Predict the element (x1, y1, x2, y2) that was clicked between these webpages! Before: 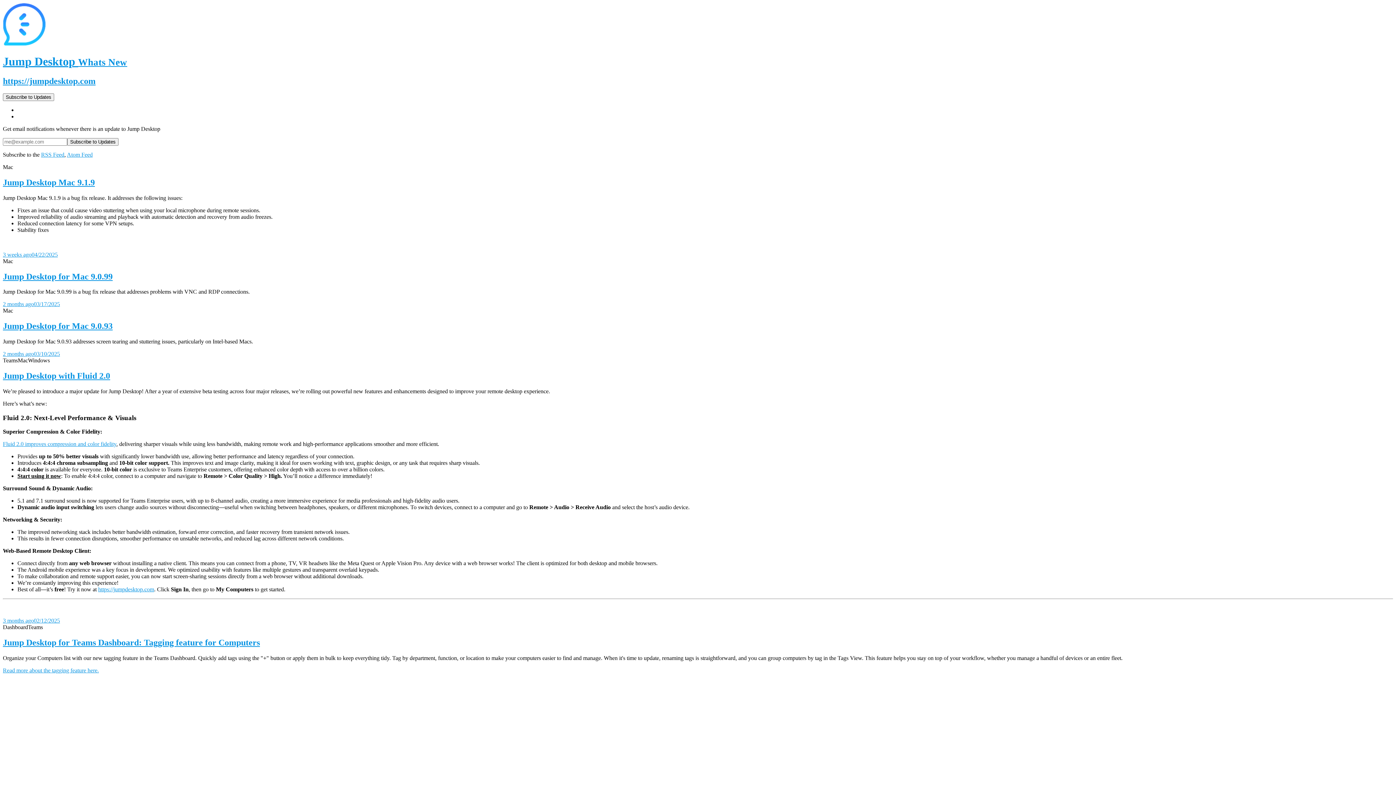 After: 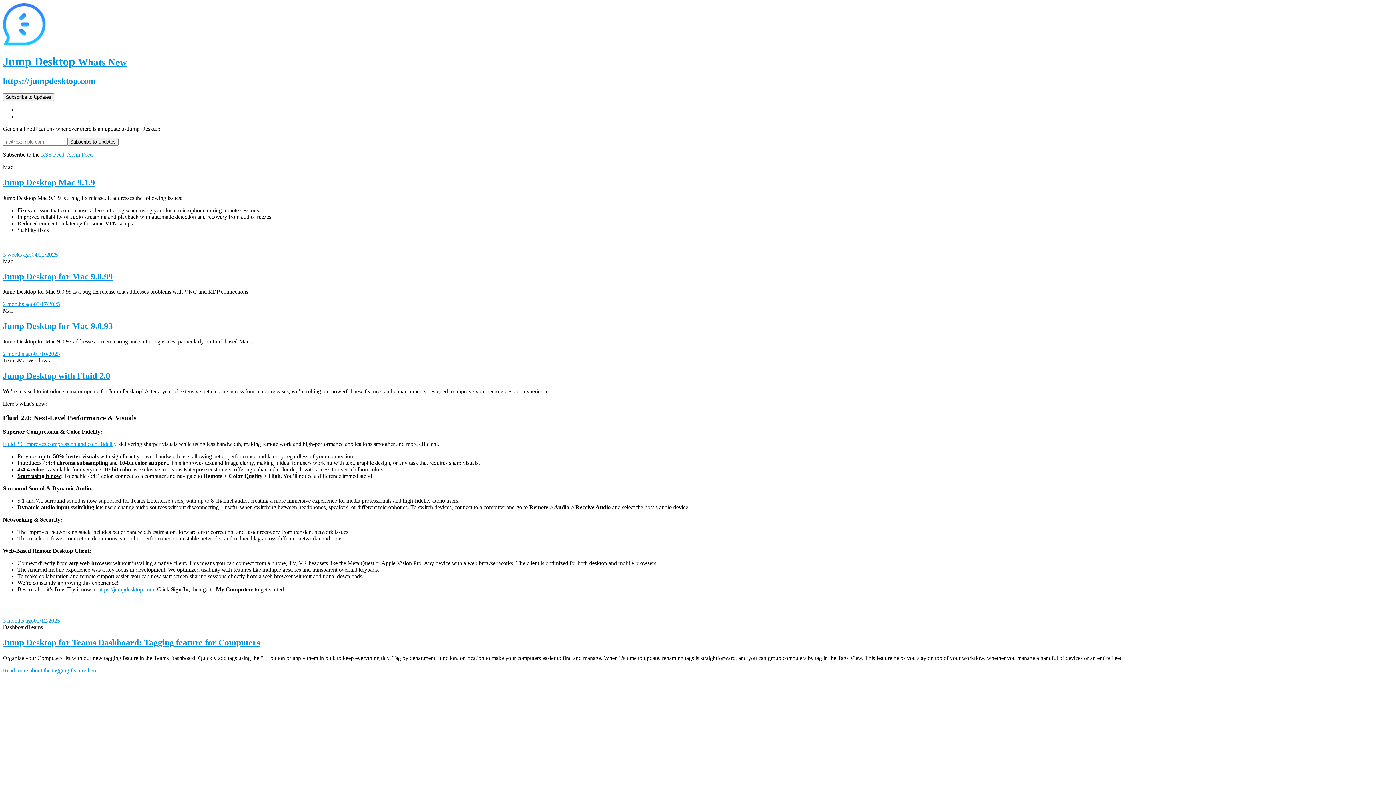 Action: bbox: (66, 151, 92, 157) label: Atom Feed